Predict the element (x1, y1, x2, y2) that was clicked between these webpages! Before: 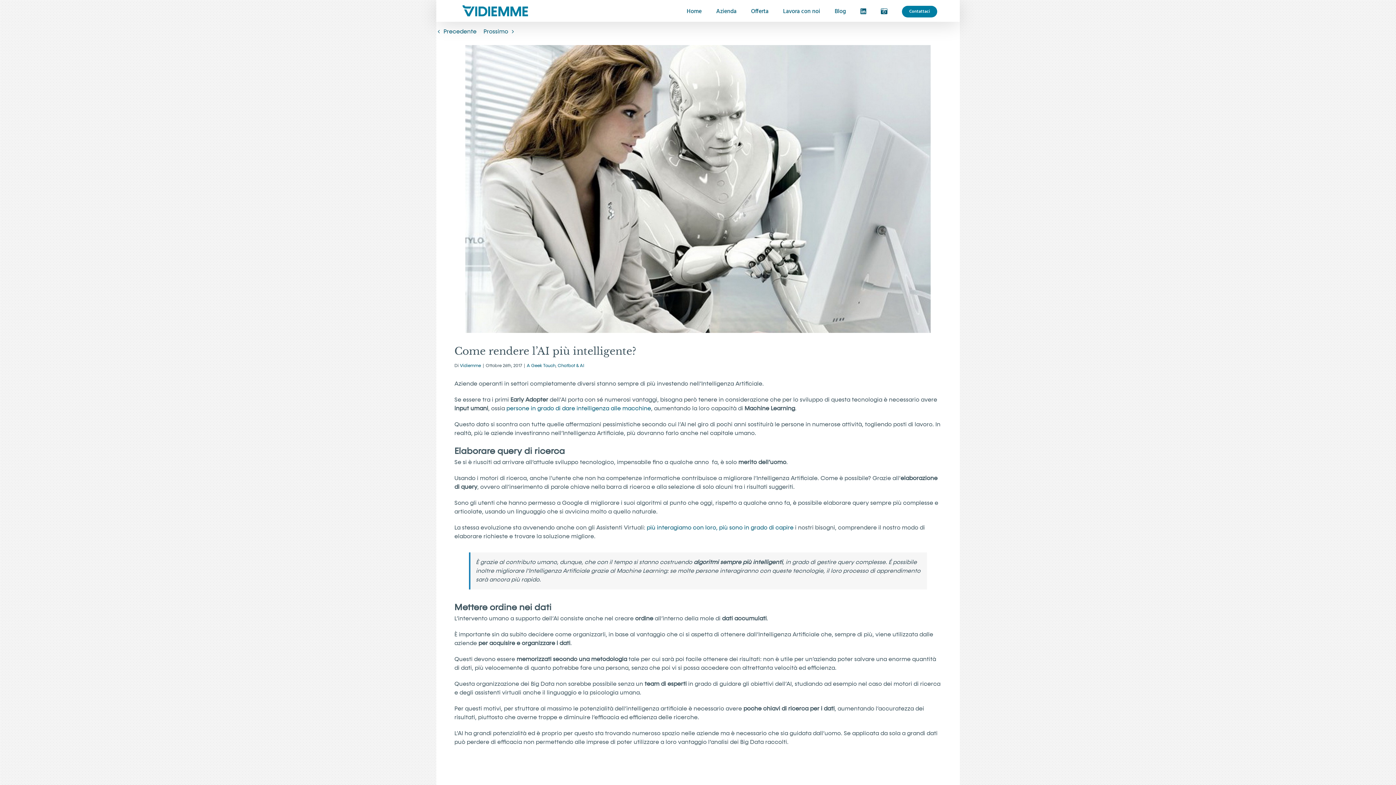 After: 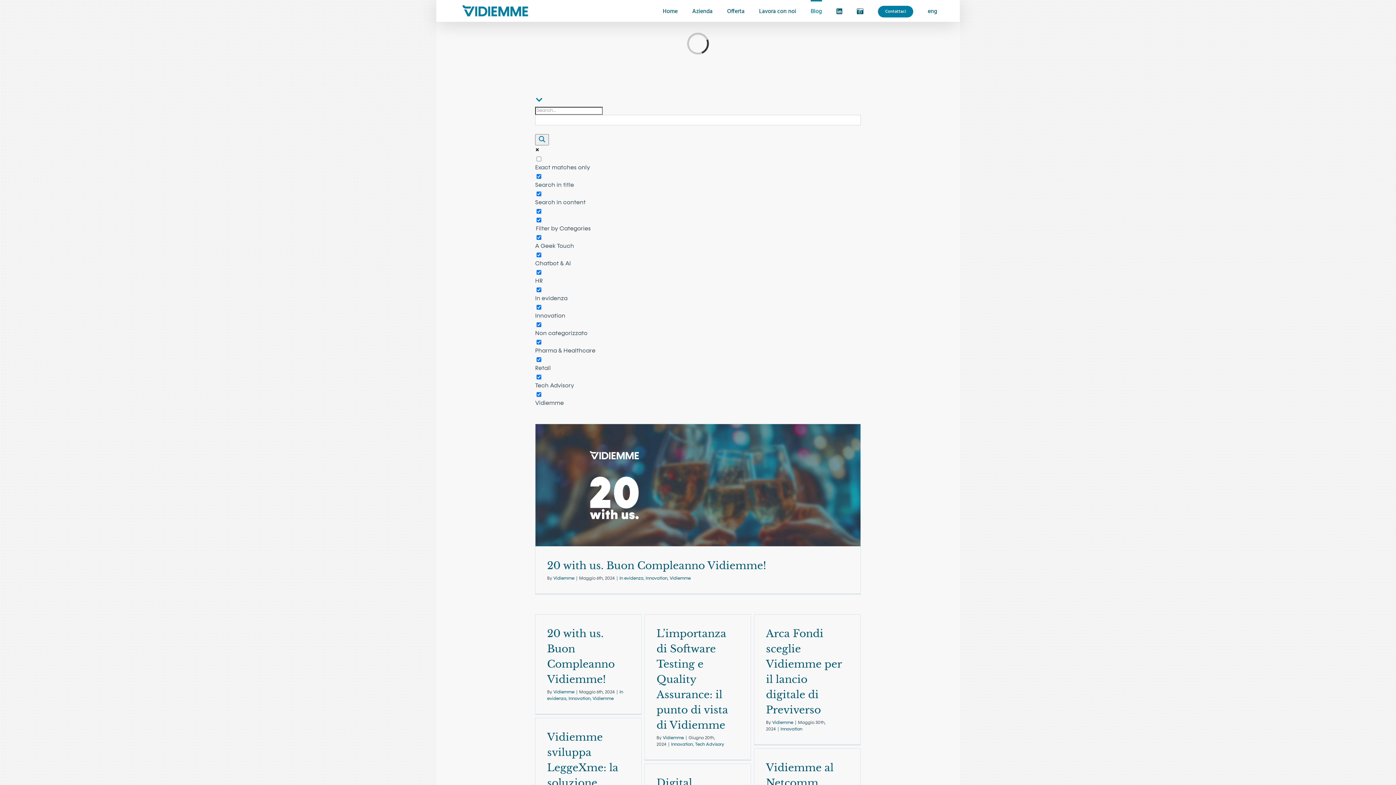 Action: bbox: (834, 0, 846, 21) label: Blog